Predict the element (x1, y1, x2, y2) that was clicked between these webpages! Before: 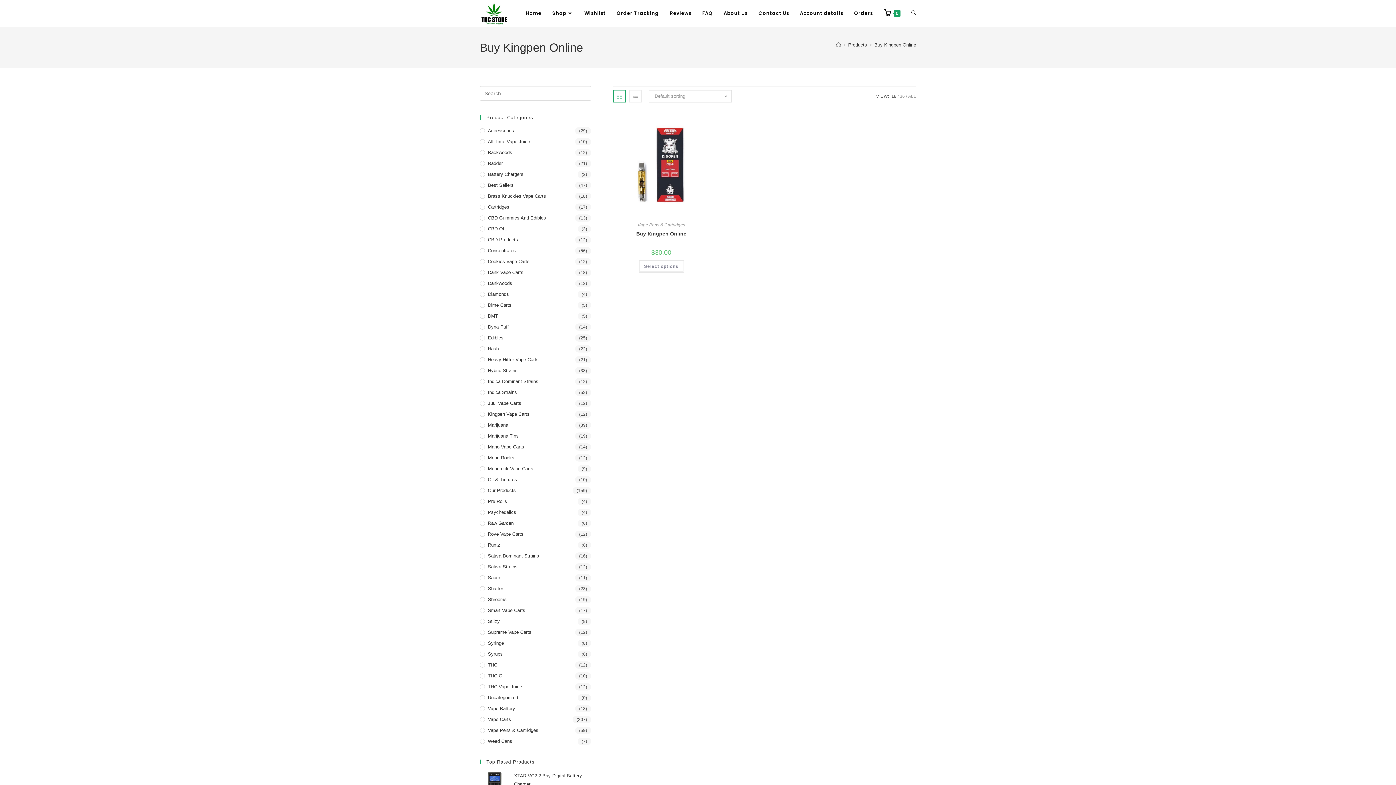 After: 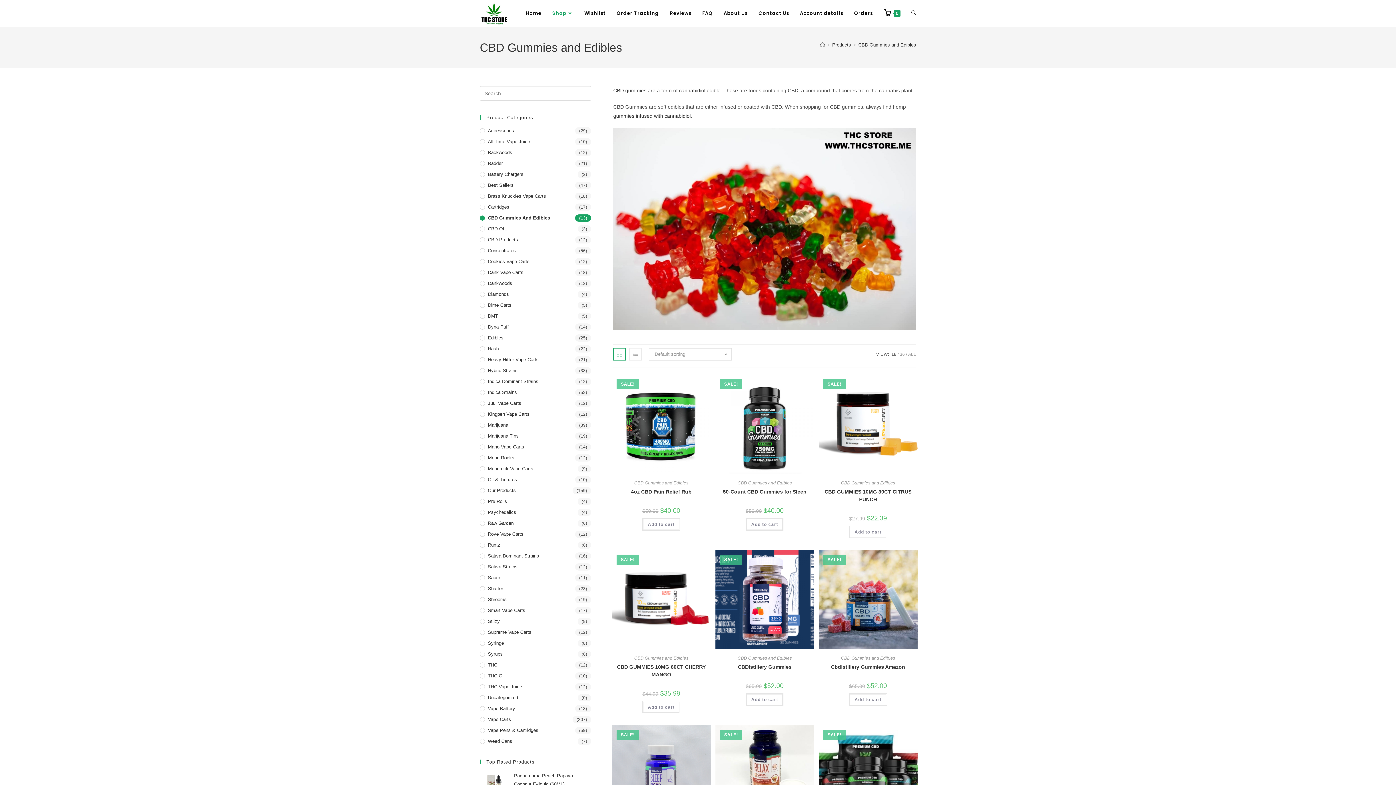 Action: bbox: (480, 214, 591, 221) label: CBD Gummies And Edibles